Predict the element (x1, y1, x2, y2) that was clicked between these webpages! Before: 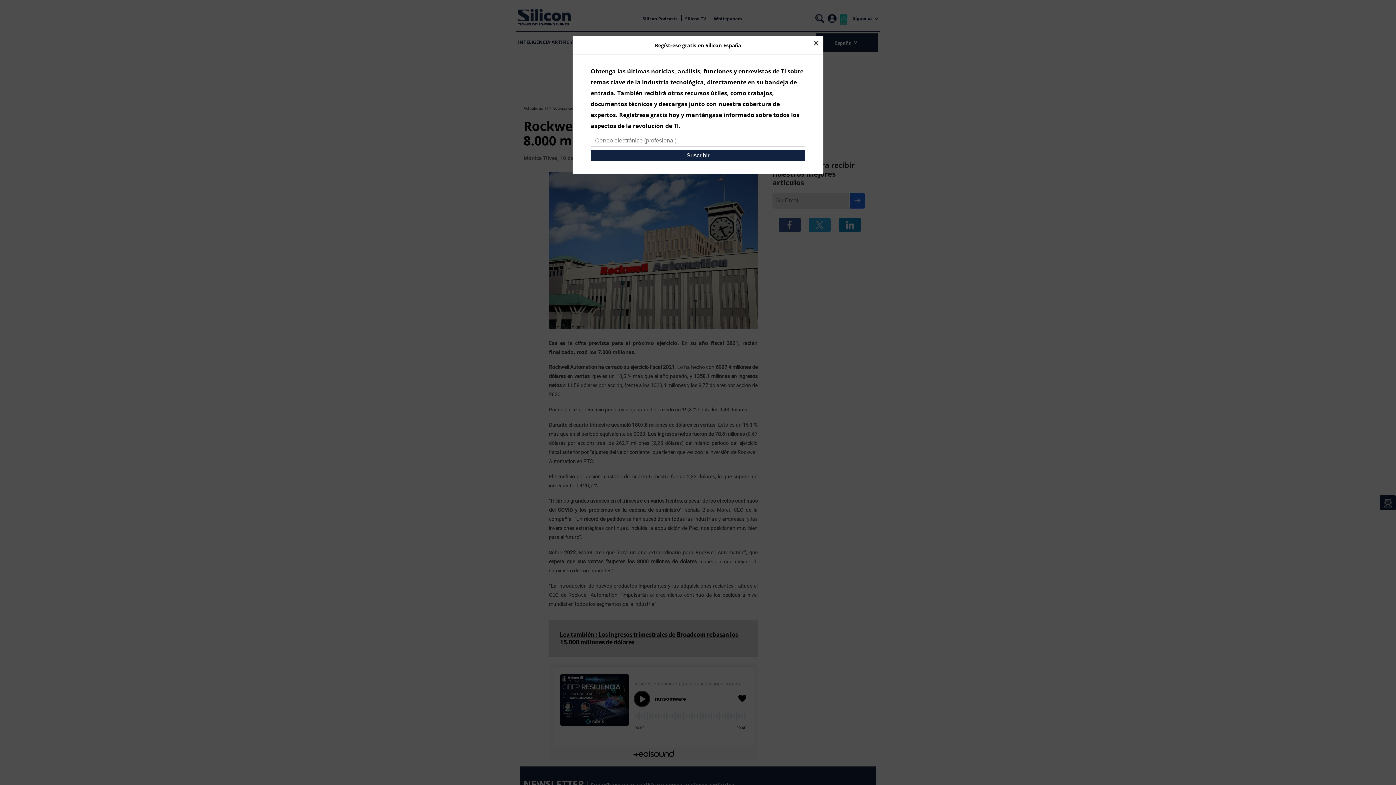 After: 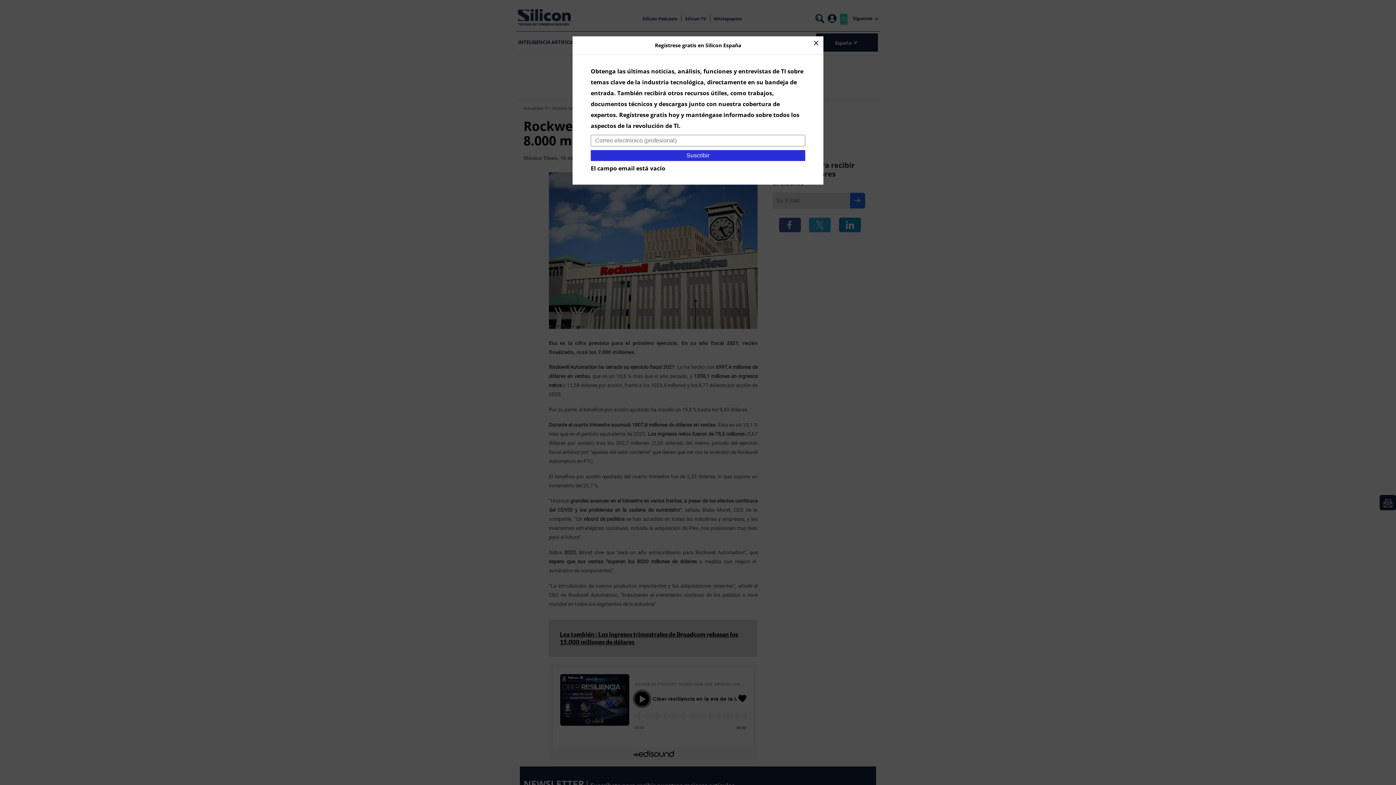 Action: bbox: (590, 150, 805, 161) label: Suscribir